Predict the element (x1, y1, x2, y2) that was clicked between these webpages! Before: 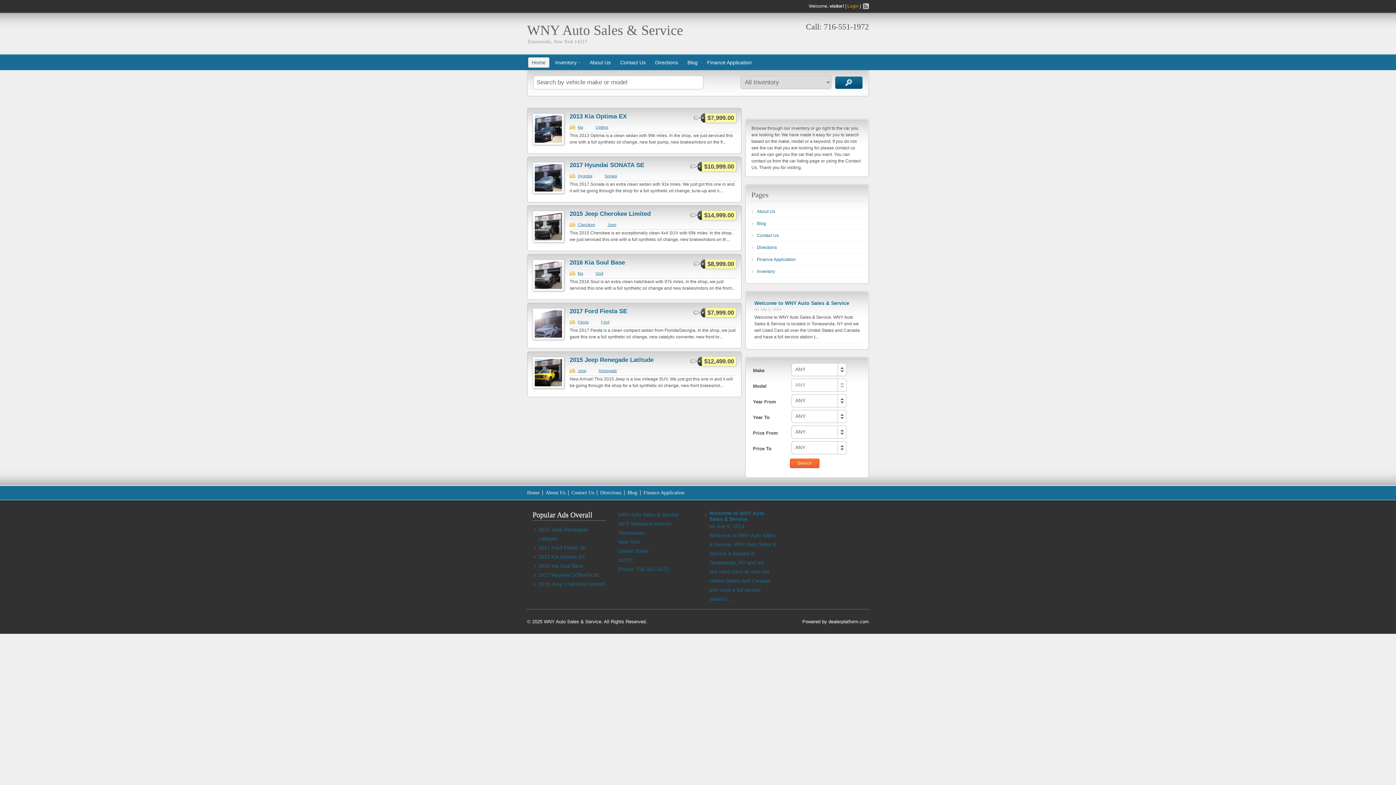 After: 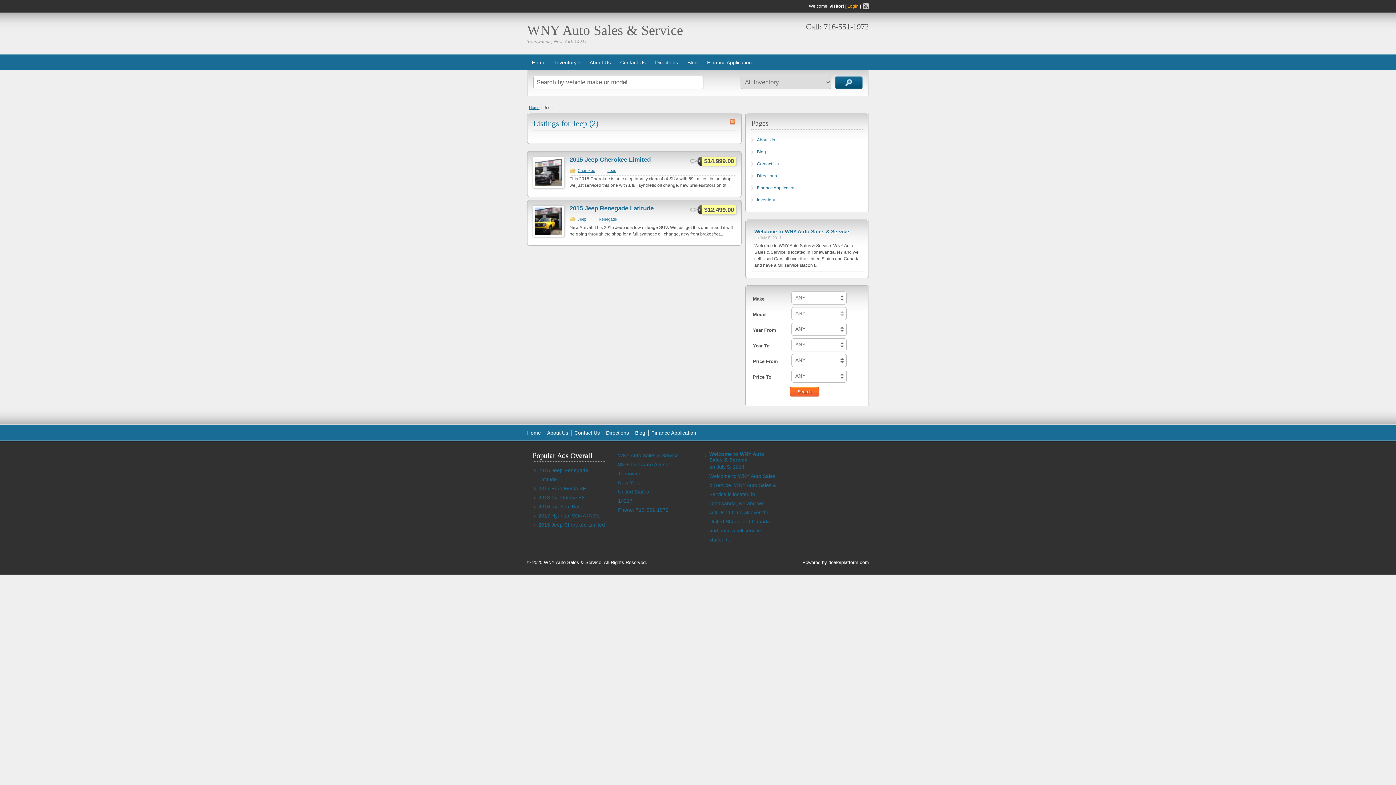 Action: label: Jeep bbox: (569, 368, 588, 373)